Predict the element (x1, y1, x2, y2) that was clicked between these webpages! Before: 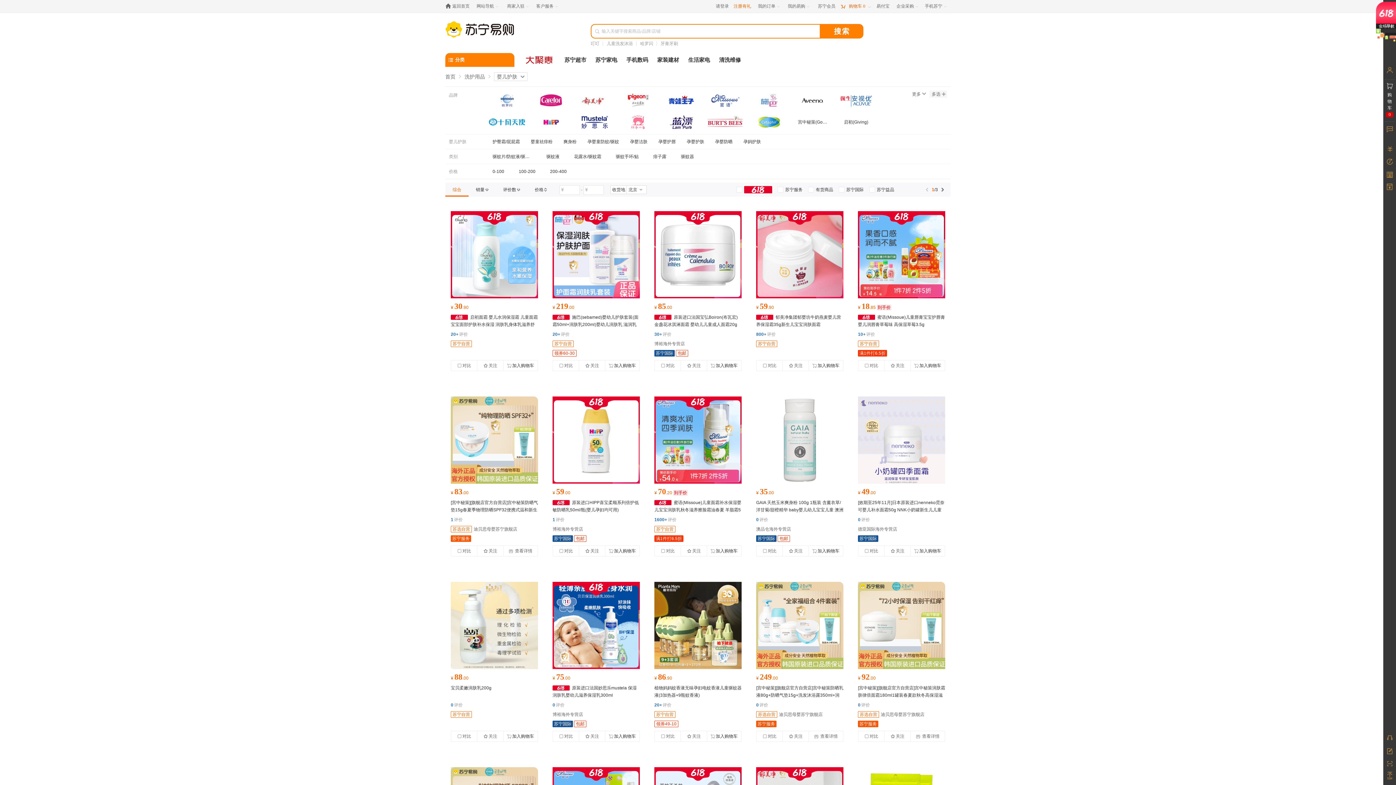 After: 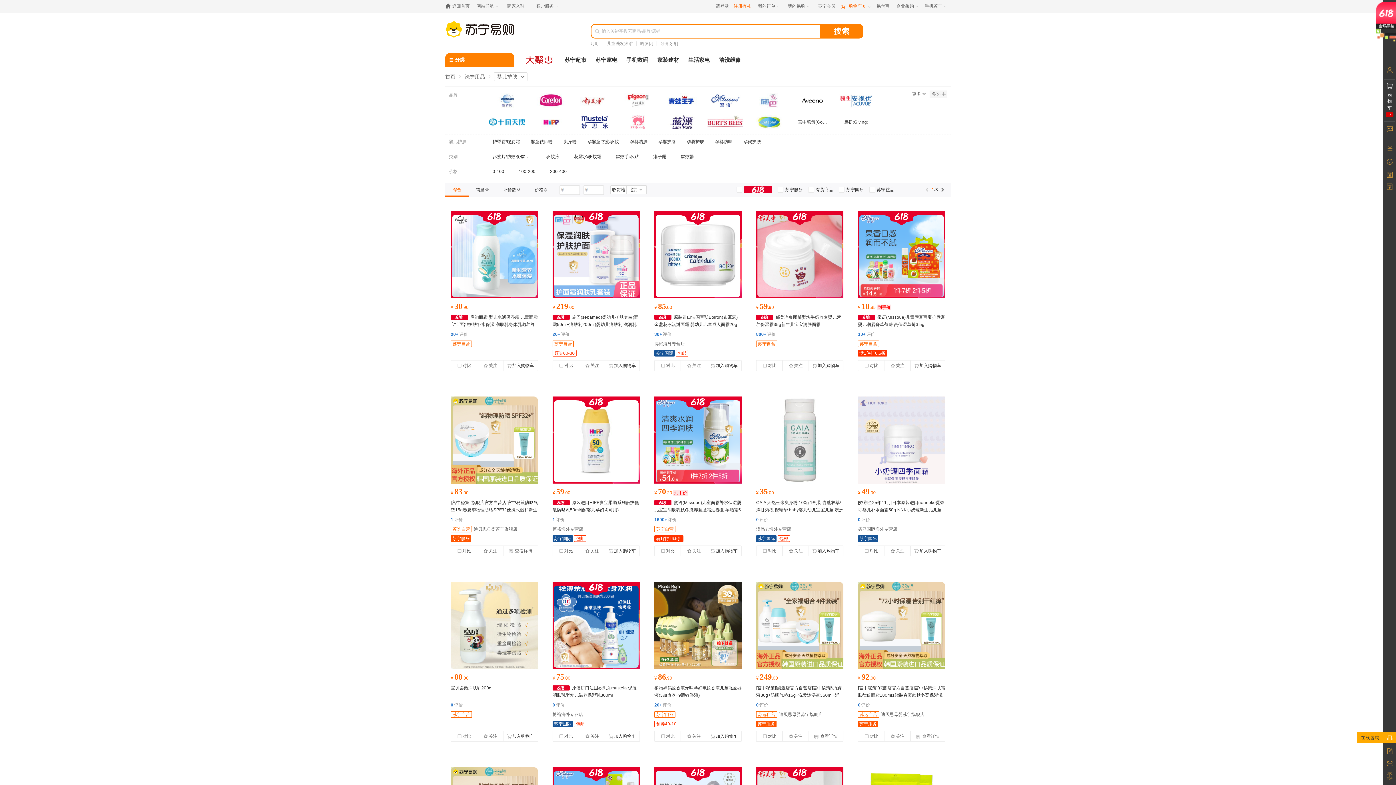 Action: label: 在线咨询 bbox: (1383, 732, 1396, 743)